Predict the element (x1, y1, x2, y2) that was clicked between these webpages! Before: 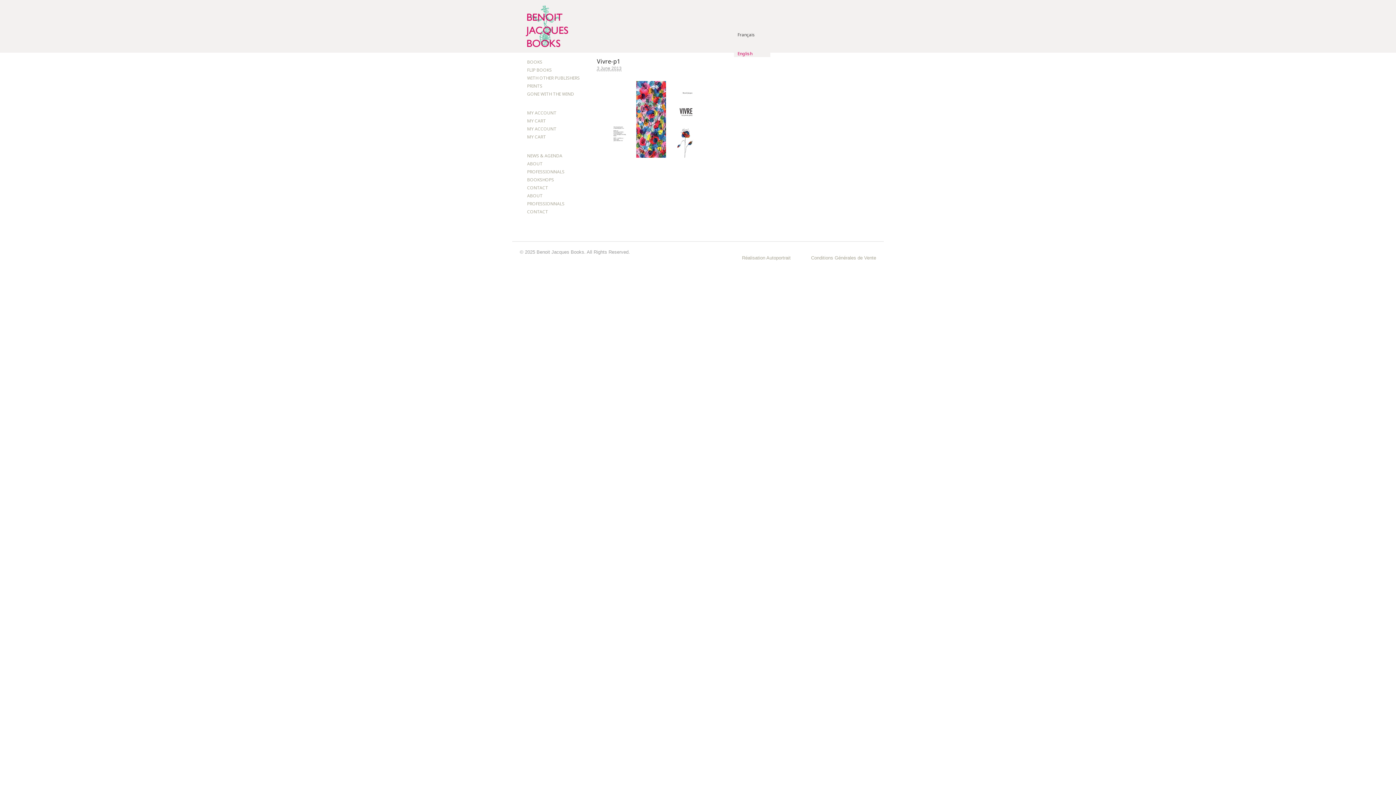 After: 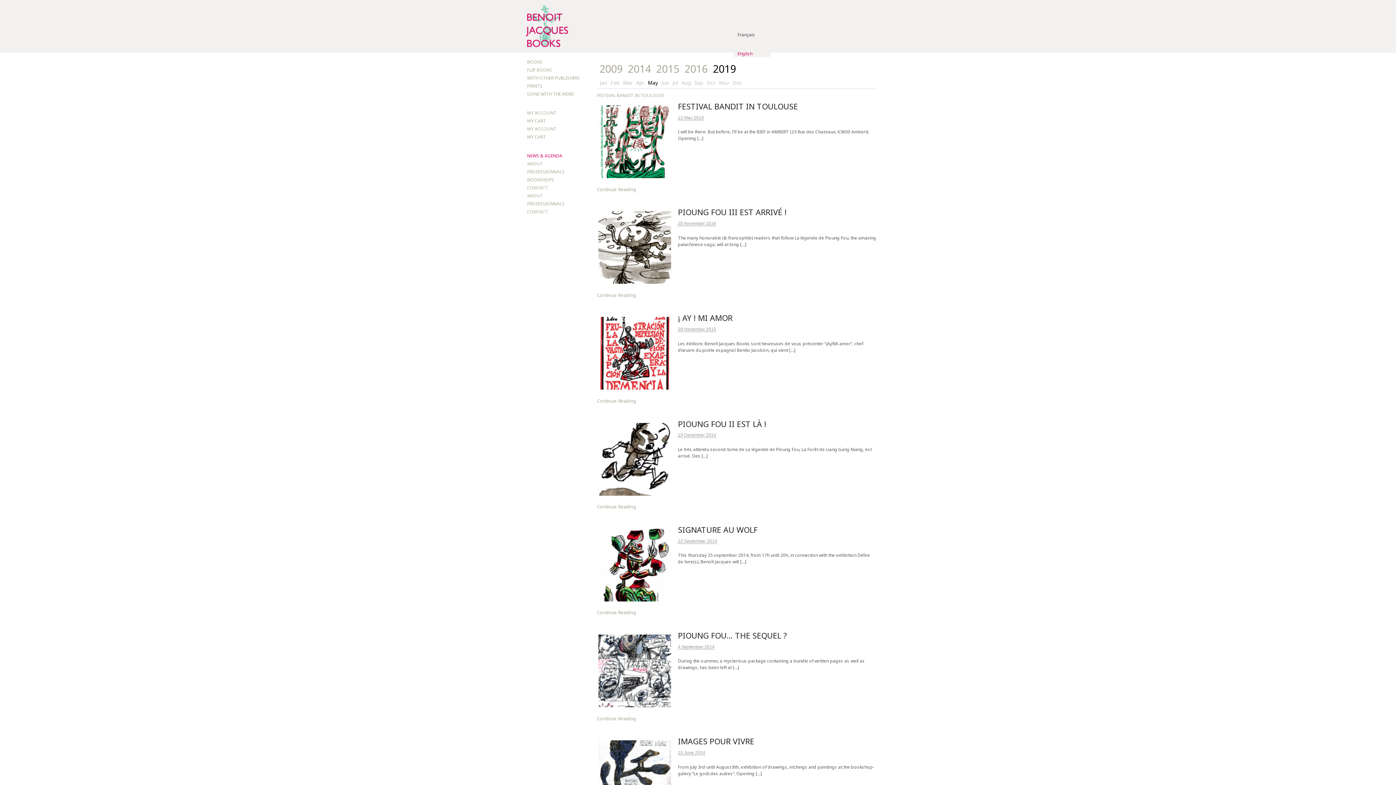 Action: bbox: (527, 152, 562, 158) label: NEWS & AGENDA